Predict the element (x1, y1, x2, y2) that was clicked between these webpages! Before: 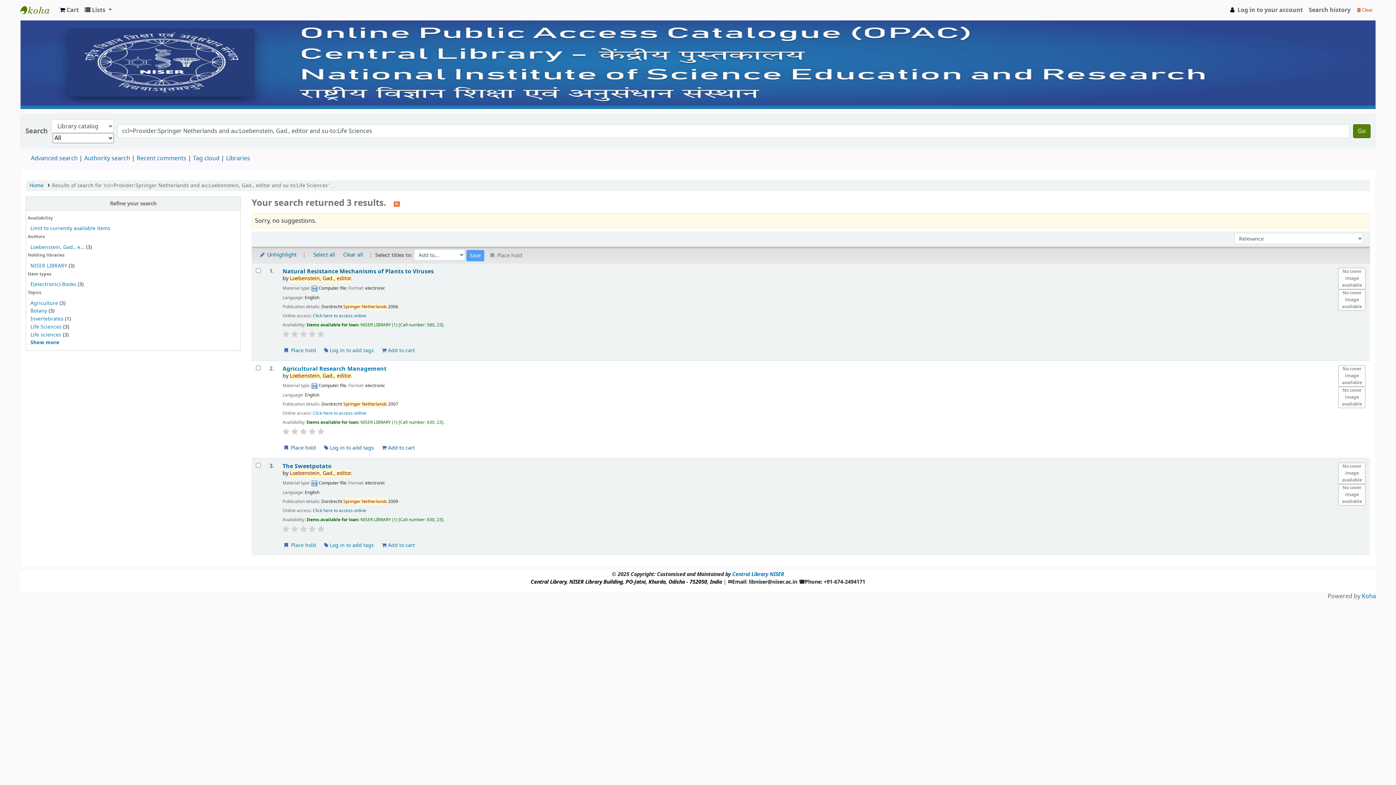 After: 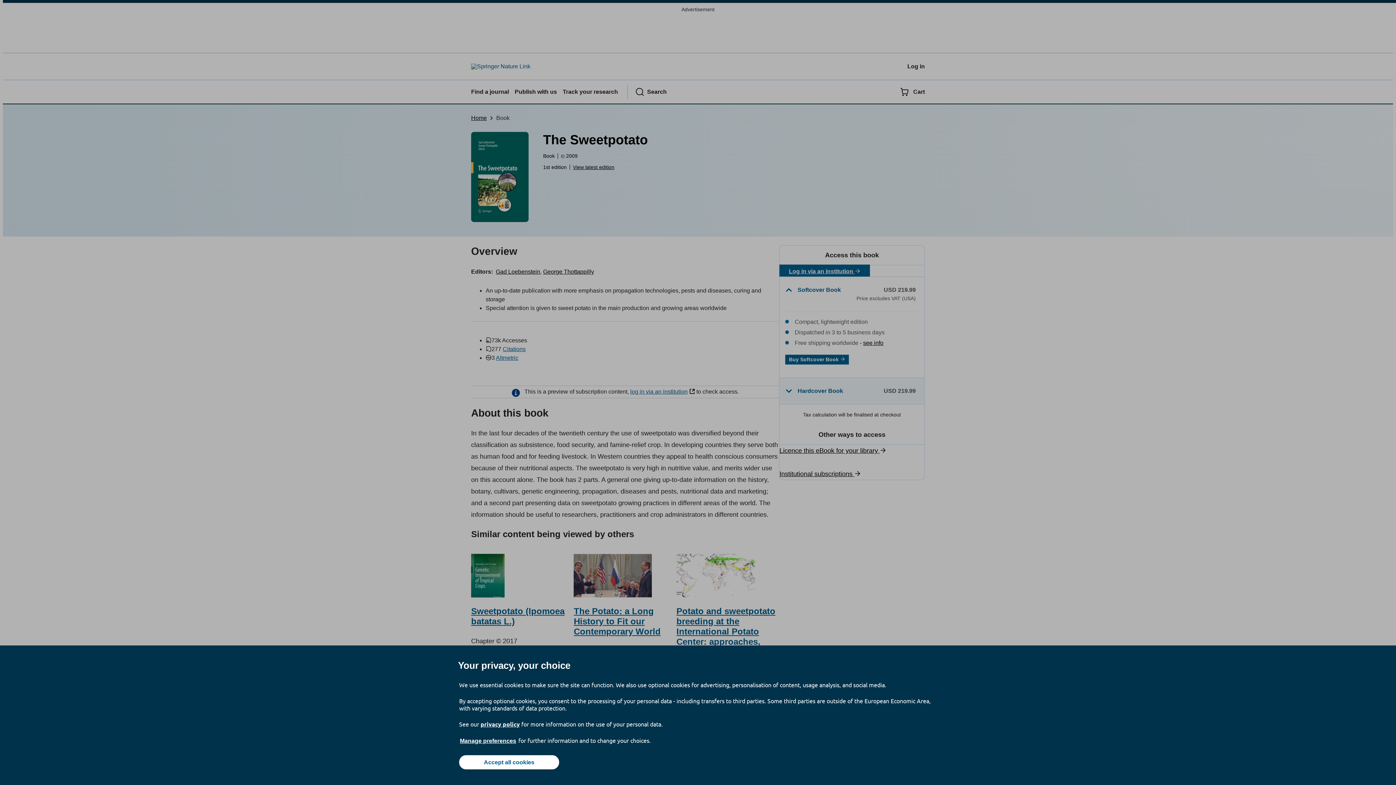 Action: label: Click here to access online bbox: (312, 507, 366, 514)